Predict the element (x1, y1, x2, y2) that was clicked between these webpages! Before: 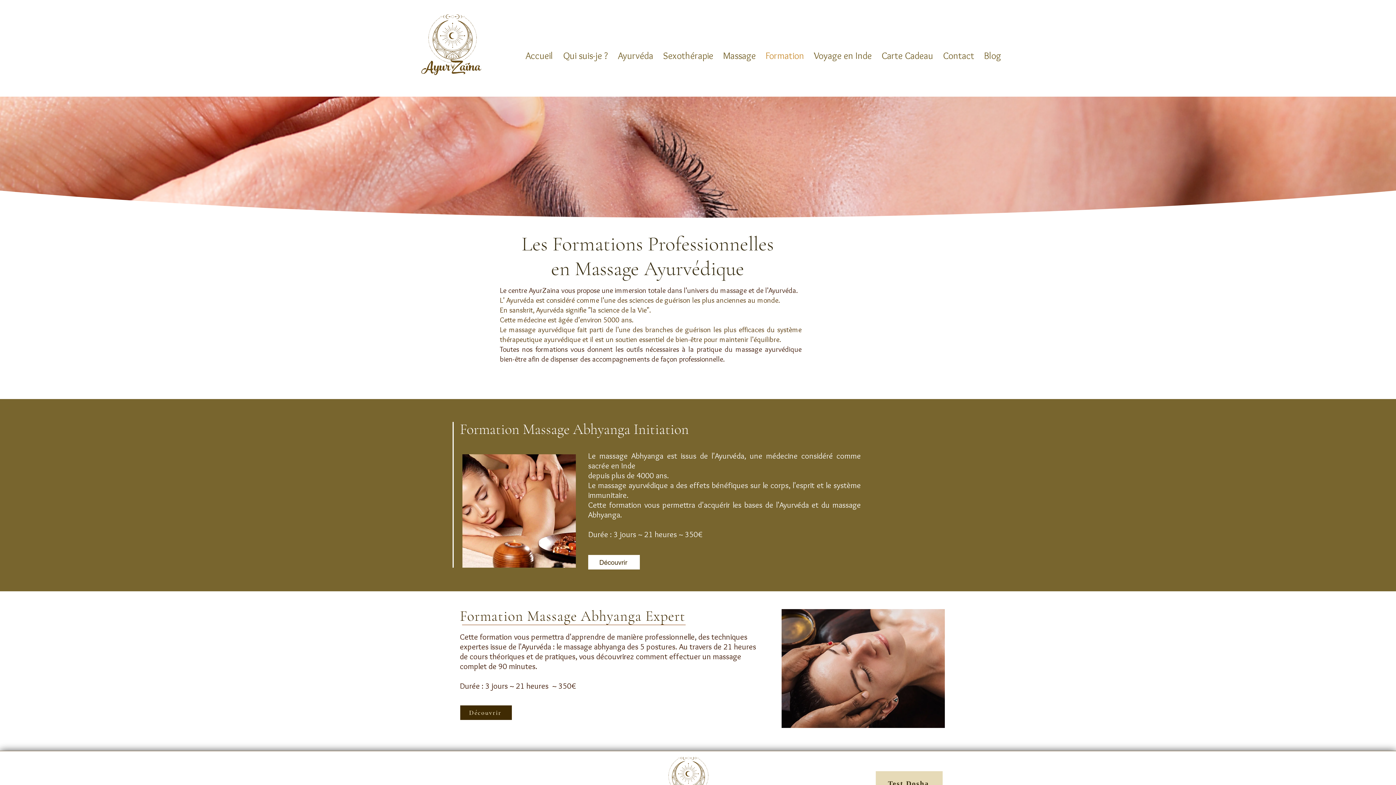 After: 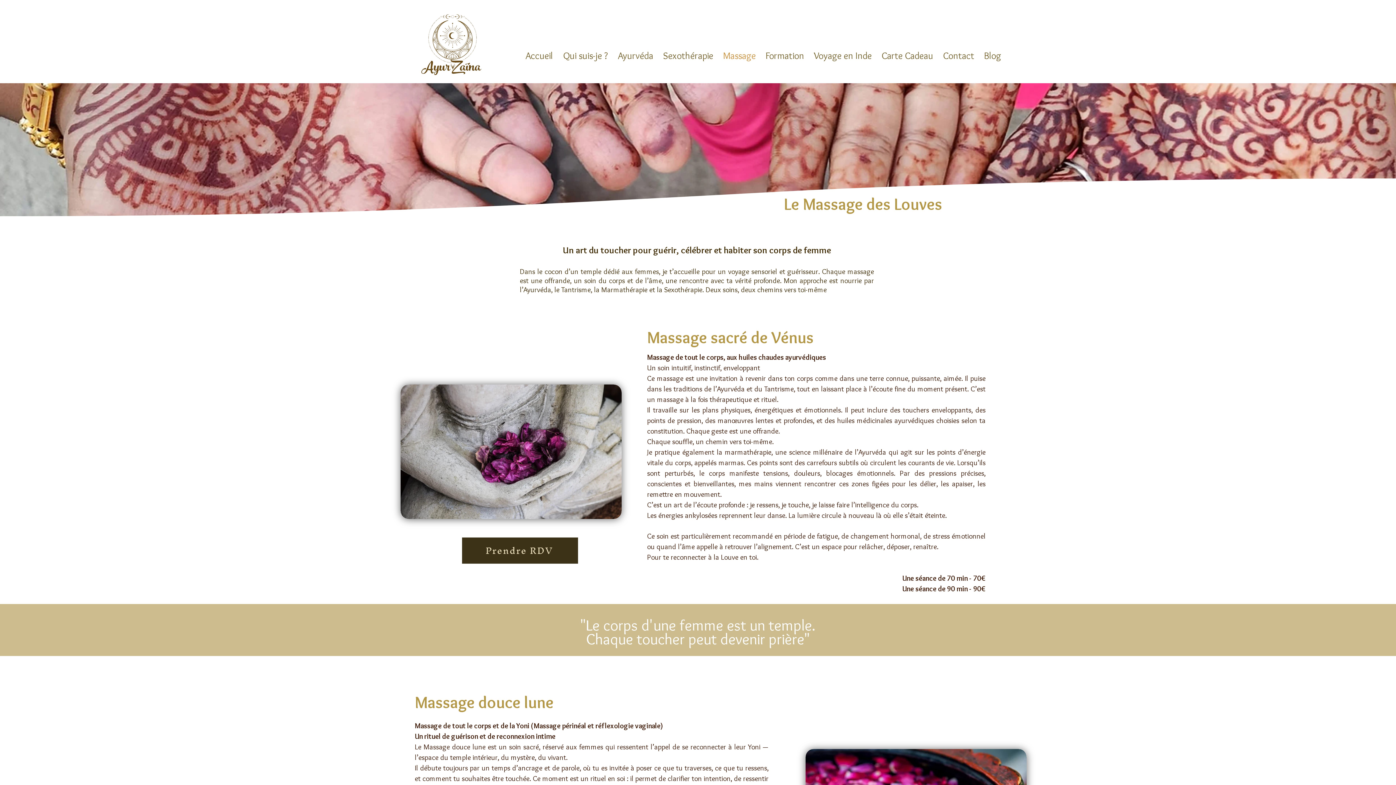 Action: bbox: (717, 48, 759, 62) label: Massage